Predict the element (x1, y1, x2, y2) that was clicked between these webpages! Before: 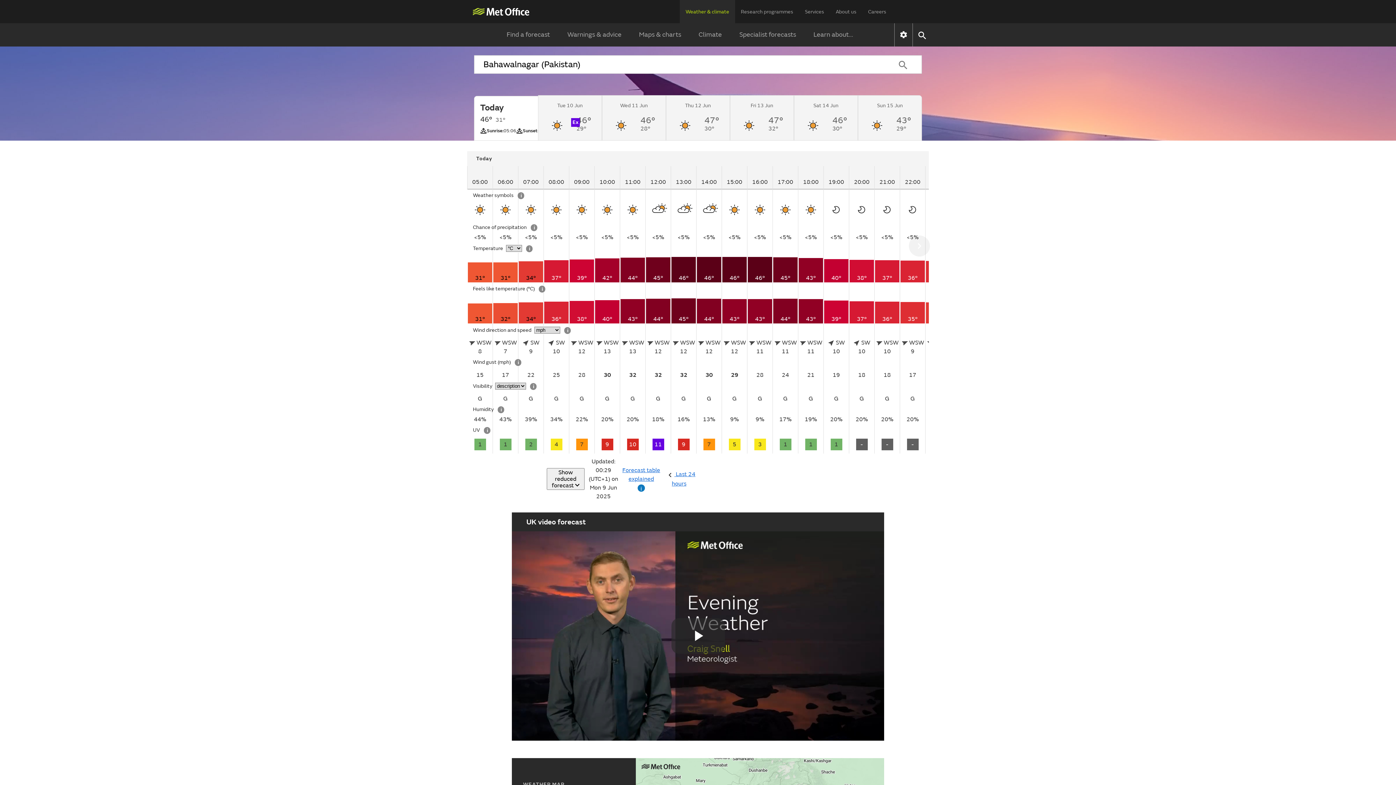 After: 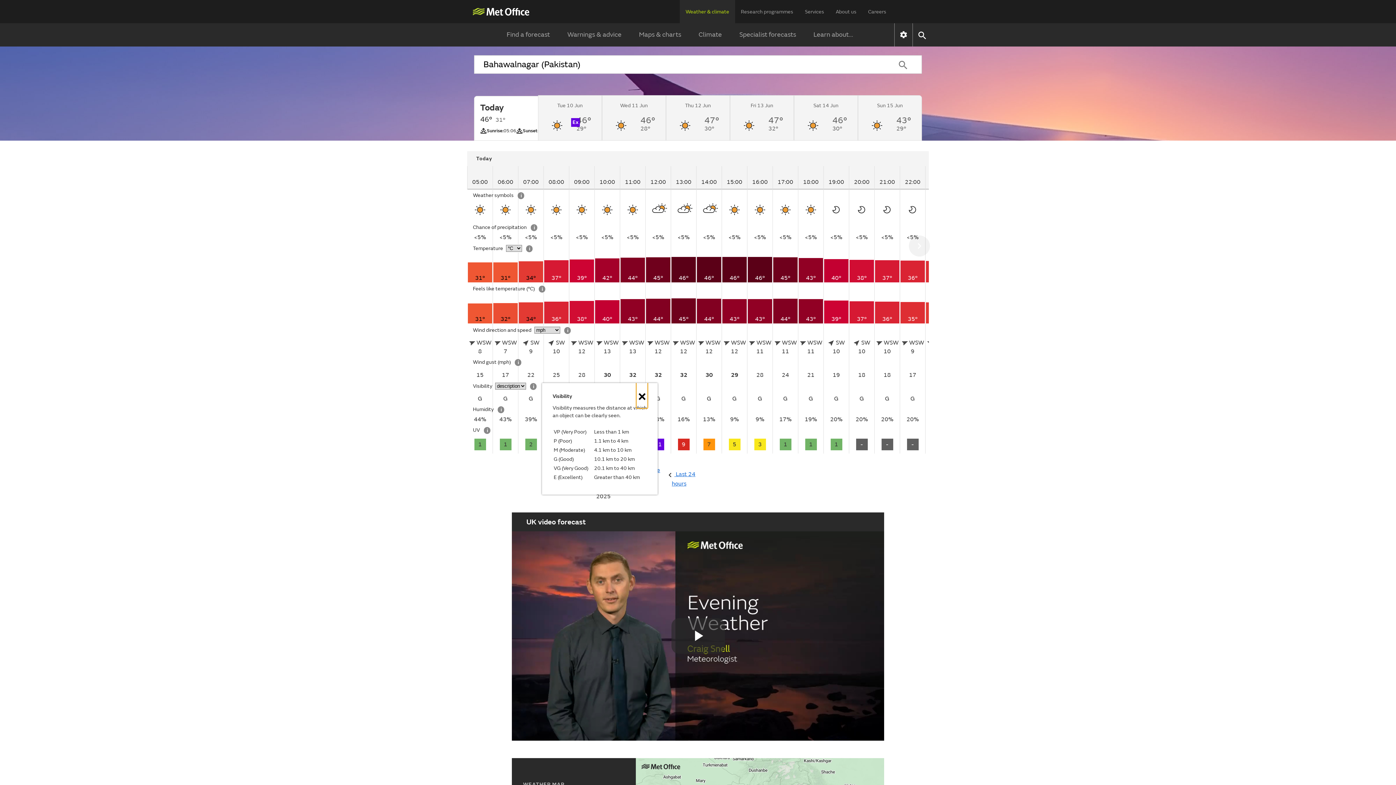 Action: label: Visibility information bbox: (530, 383, 536, 390)